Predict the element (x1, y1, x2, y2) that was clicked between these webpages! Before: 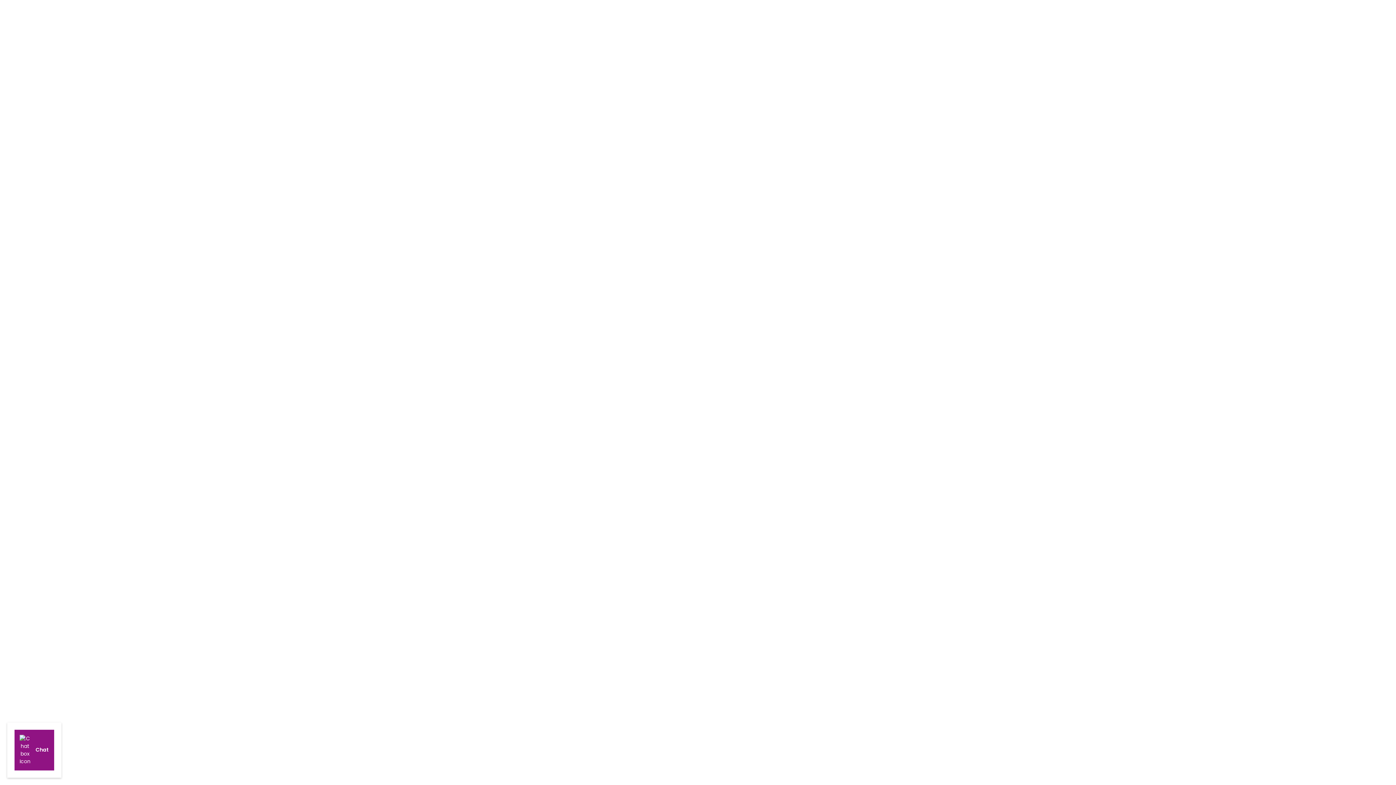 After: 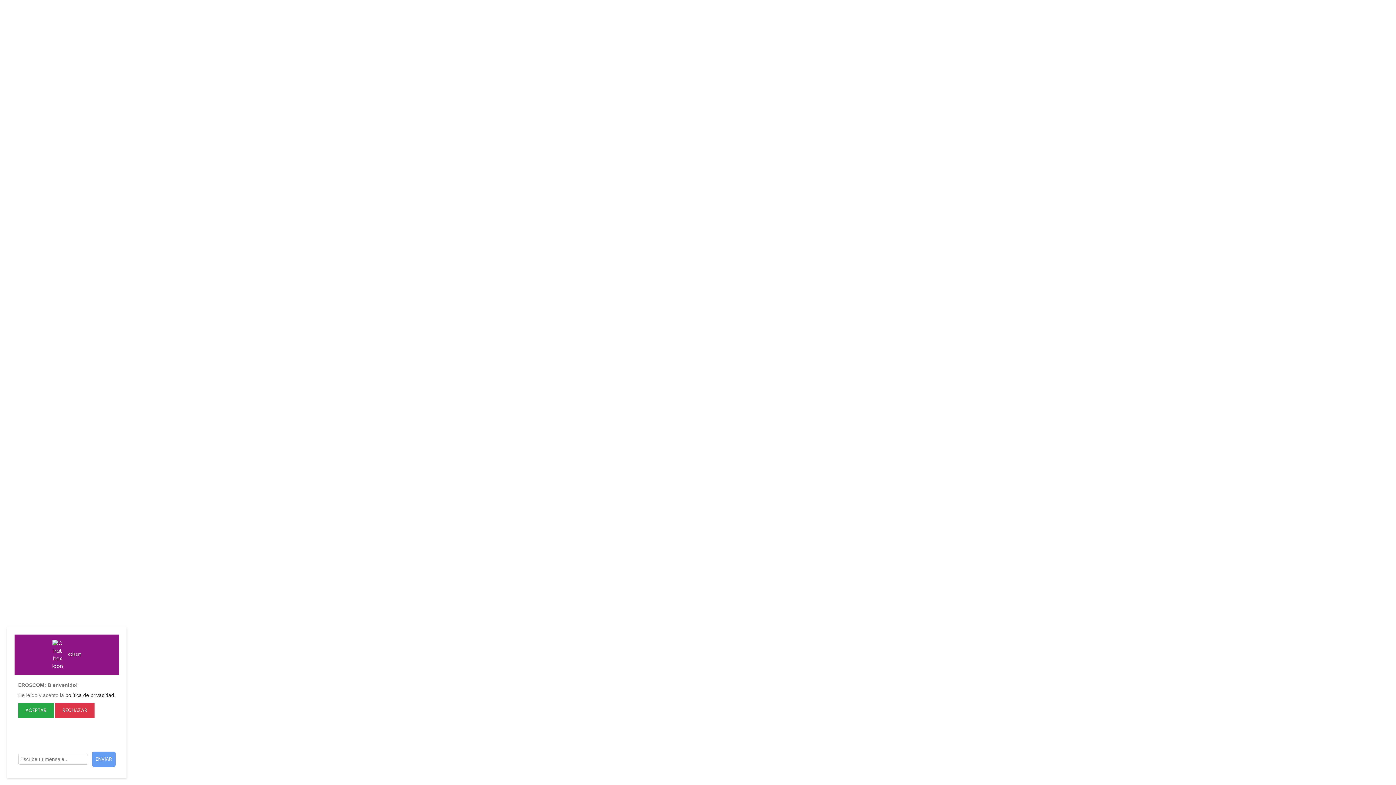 Action: bbox: (14, 730, 54, 770) label:  Chat